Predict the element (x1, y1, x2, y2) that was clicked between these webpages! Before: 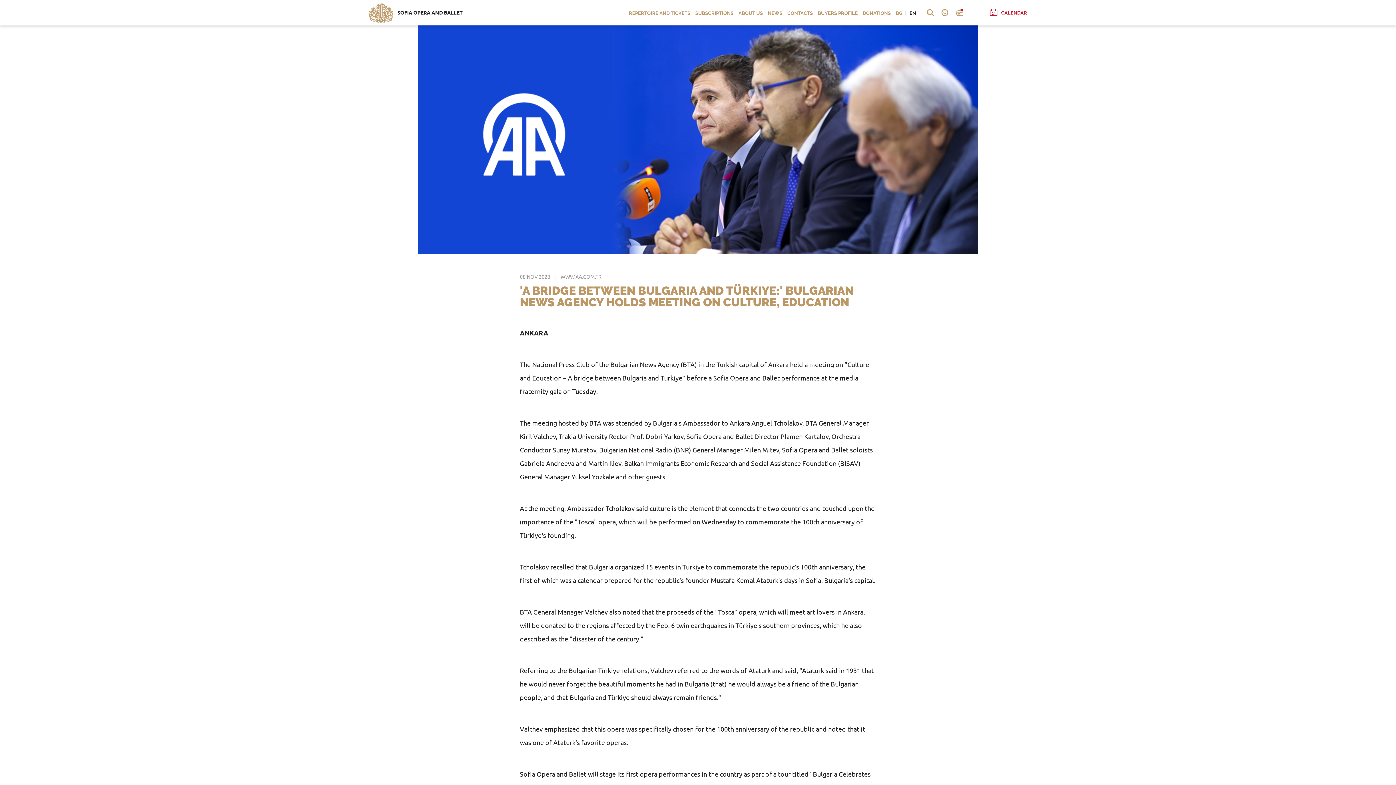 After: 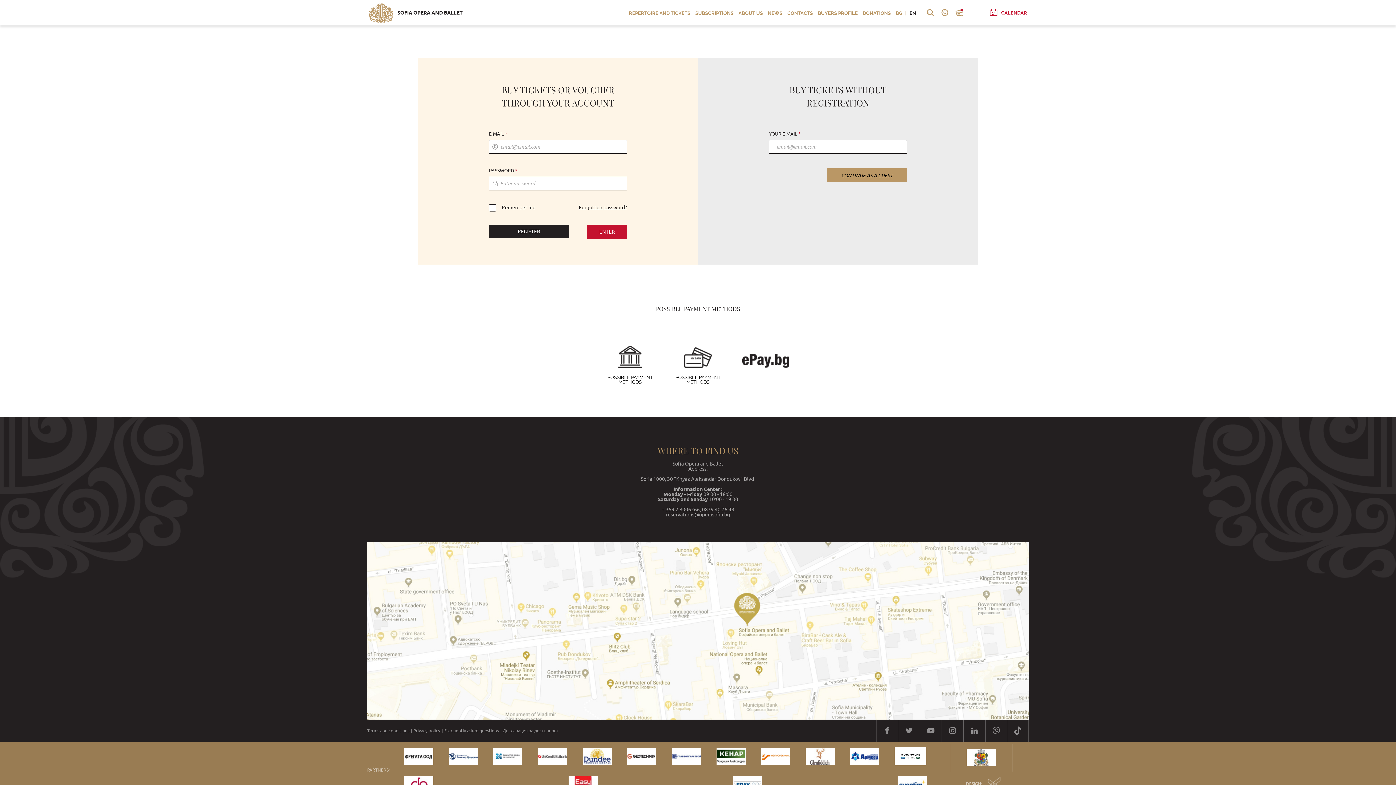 Action: bbox: (955, 8, 964, 17)